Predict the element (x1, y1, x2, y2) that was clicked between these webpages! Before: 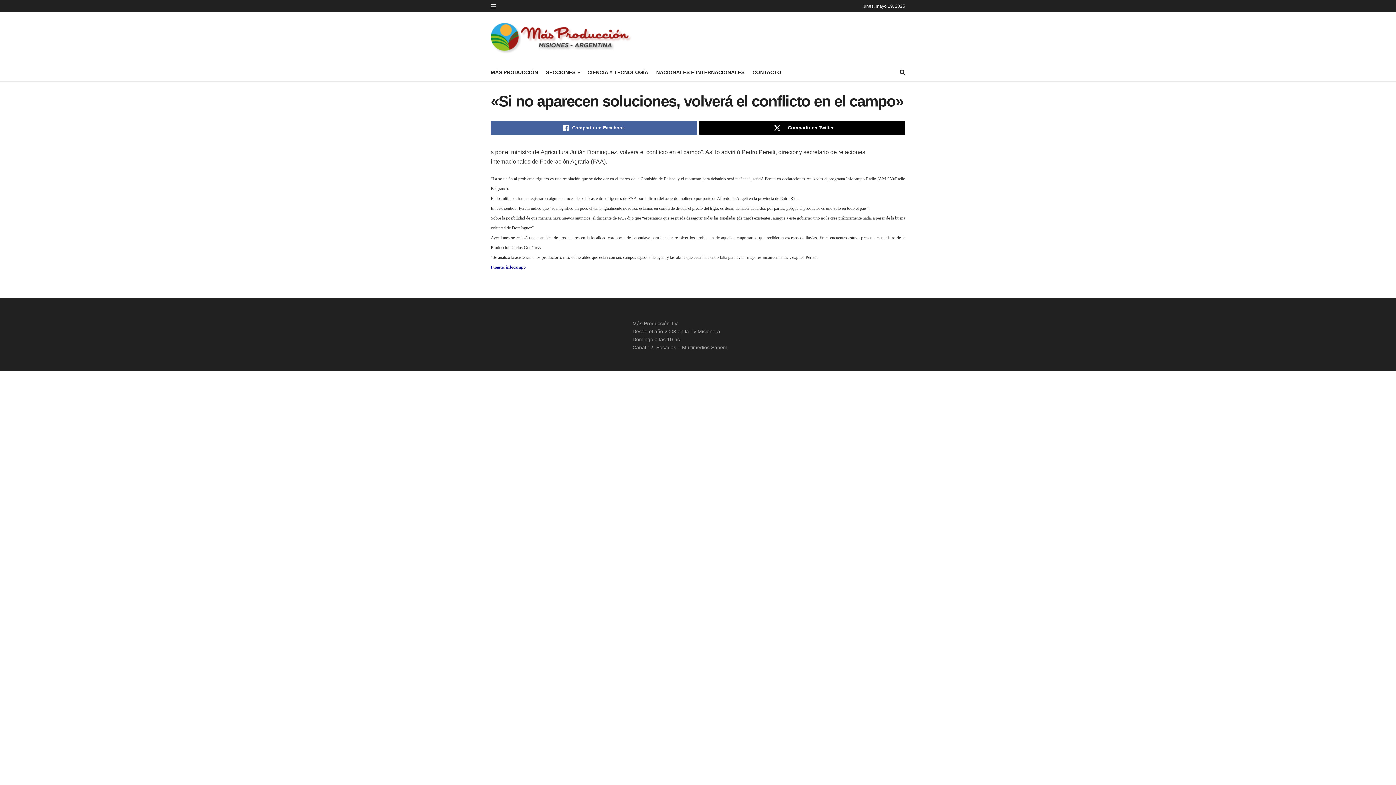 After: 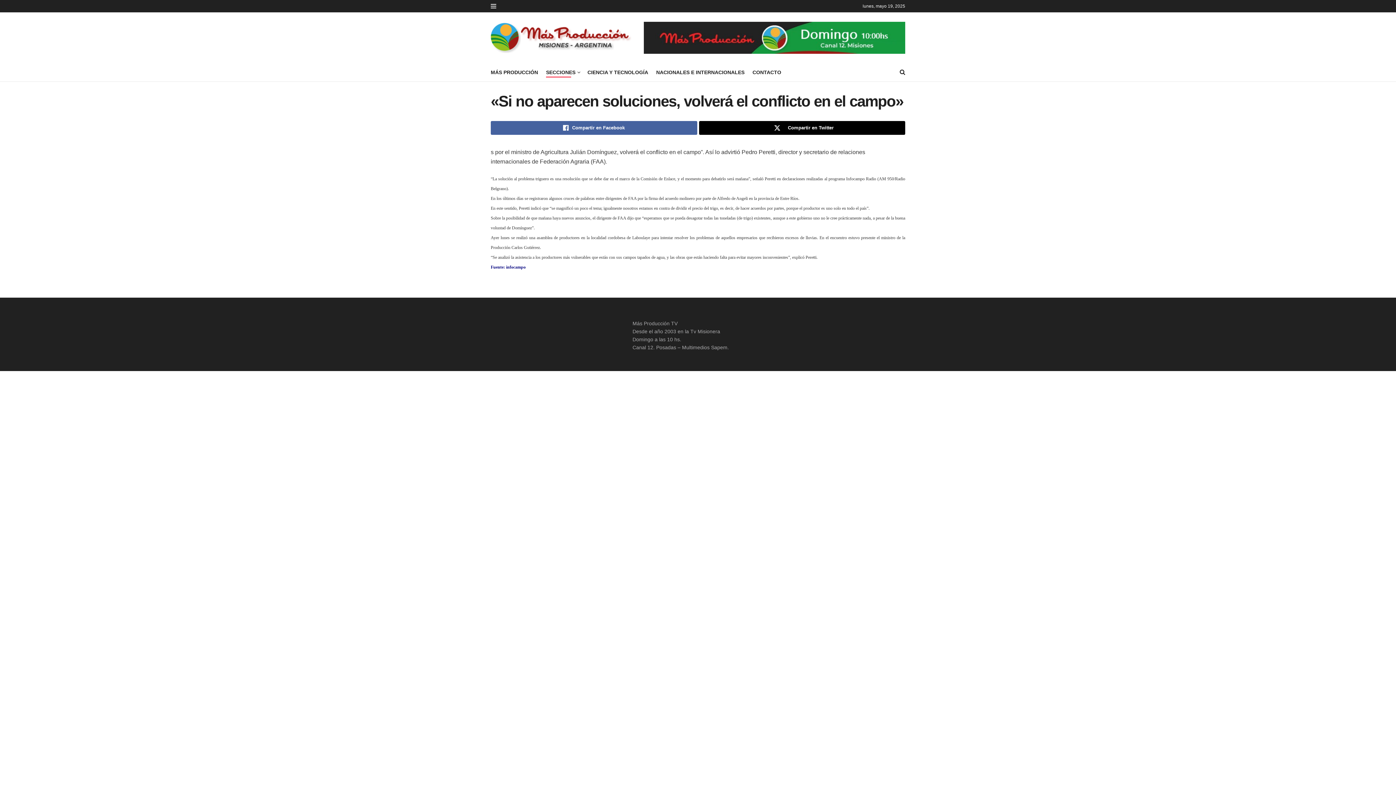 Action: bbox: (546, 67, 579, 77) label: SECCIONES